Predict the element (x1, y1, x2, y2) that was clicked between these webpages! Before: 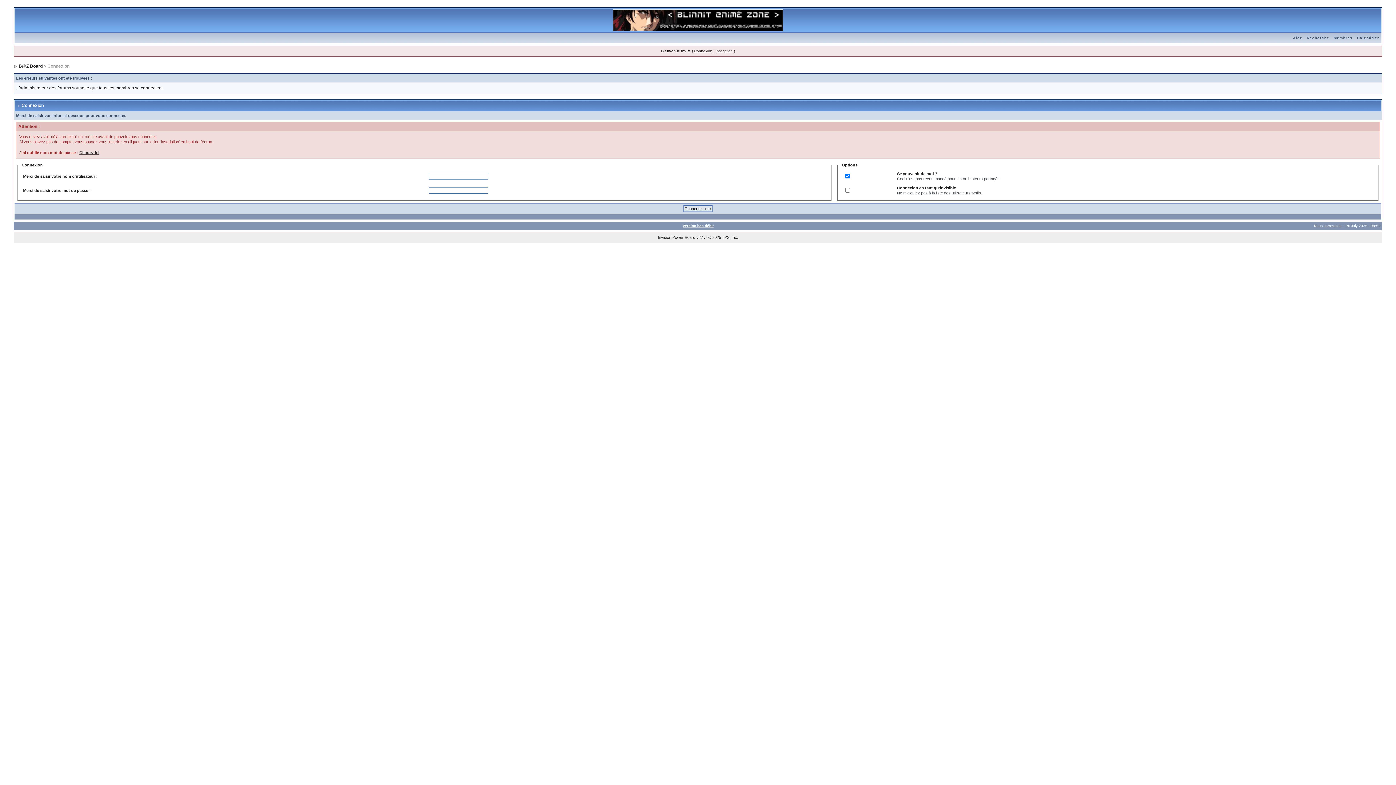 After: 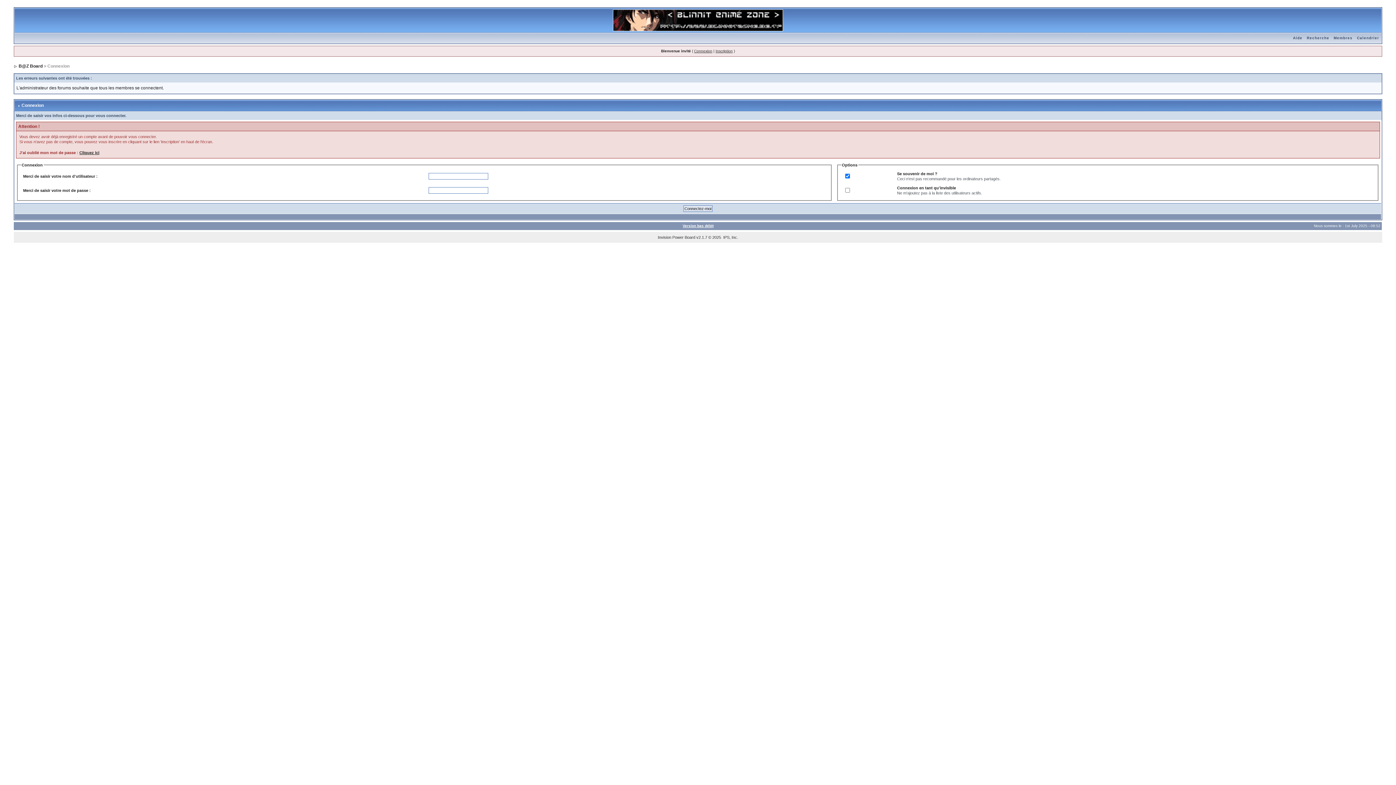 Action: bbox: (14, 36, 19, 40)